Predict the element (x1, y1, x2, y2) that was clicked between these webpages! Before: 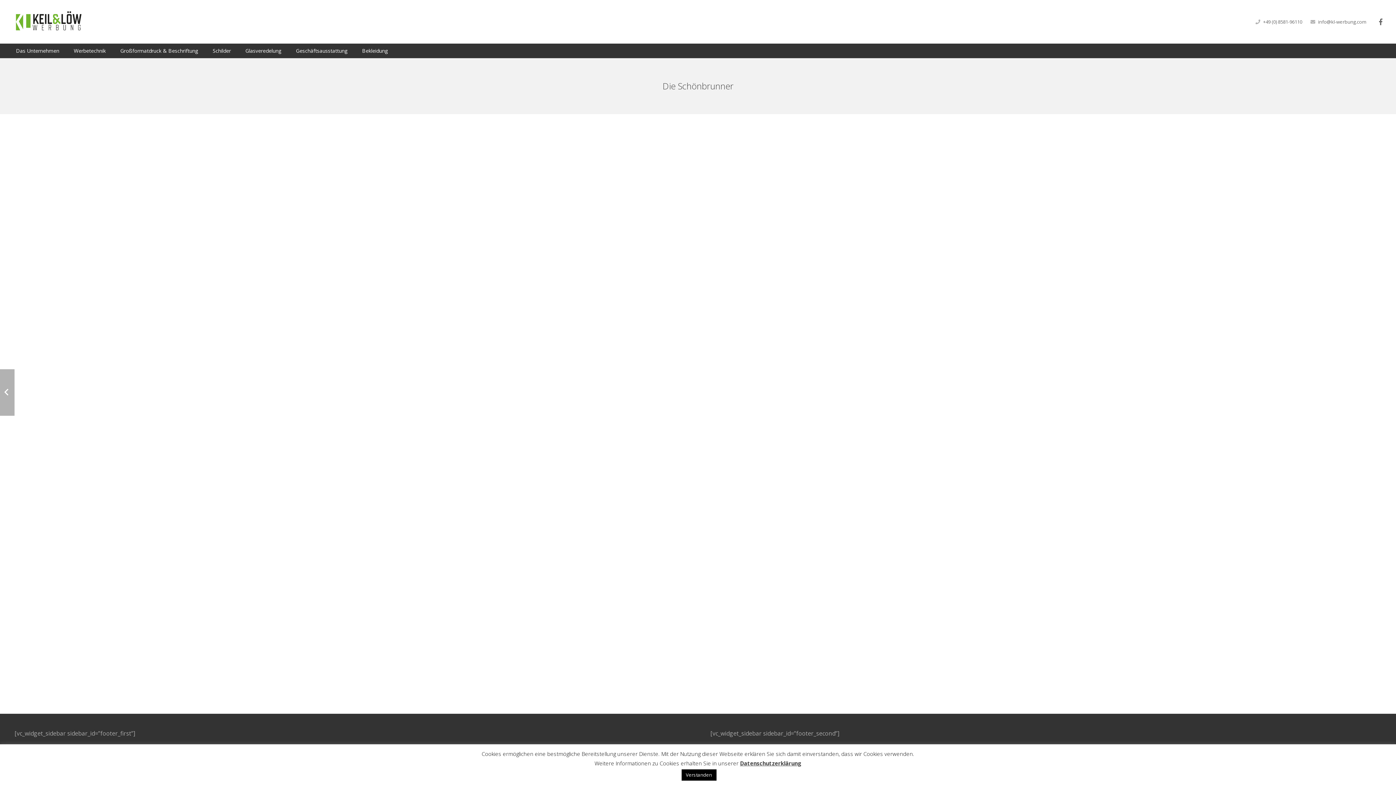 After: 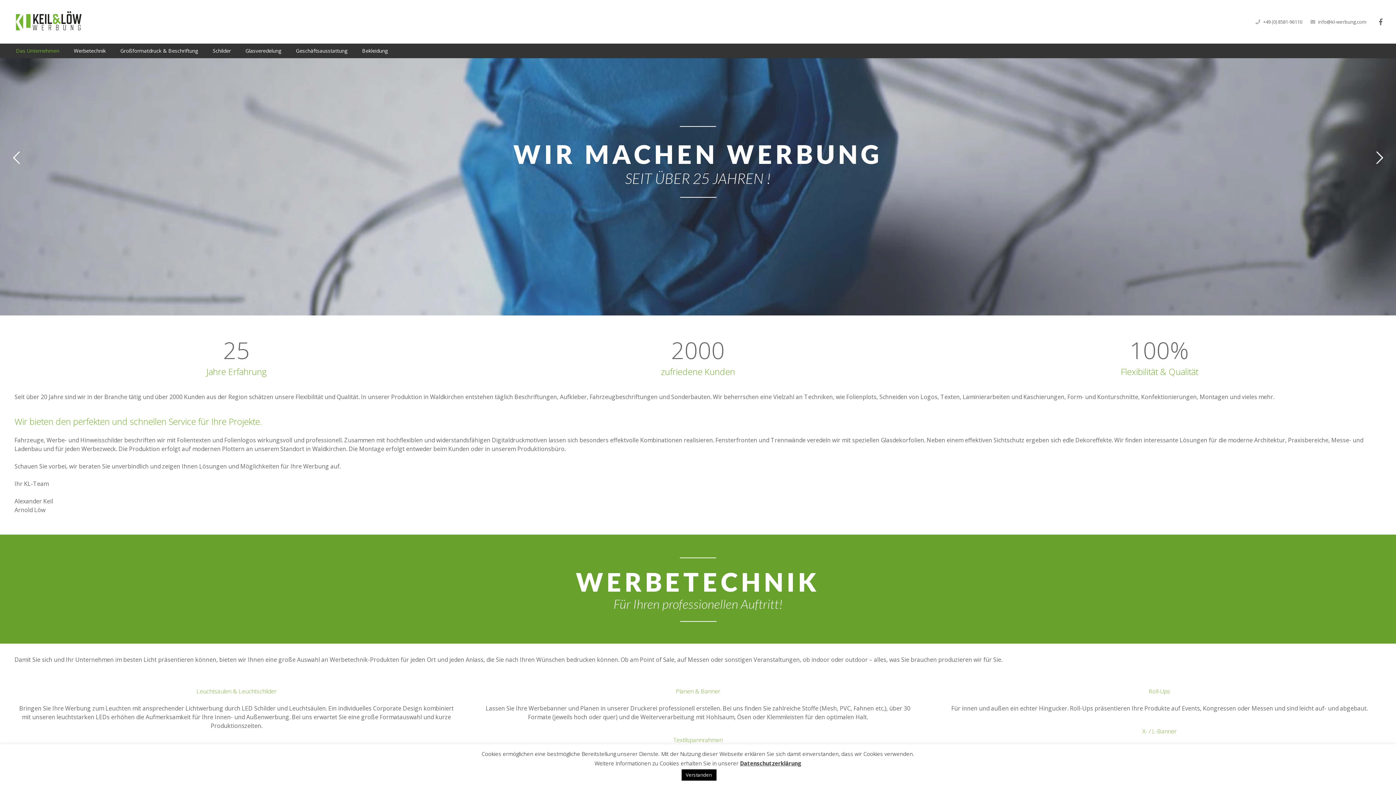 Action: label: Das Unternehmen bbox: (8, 41, 66, 60)